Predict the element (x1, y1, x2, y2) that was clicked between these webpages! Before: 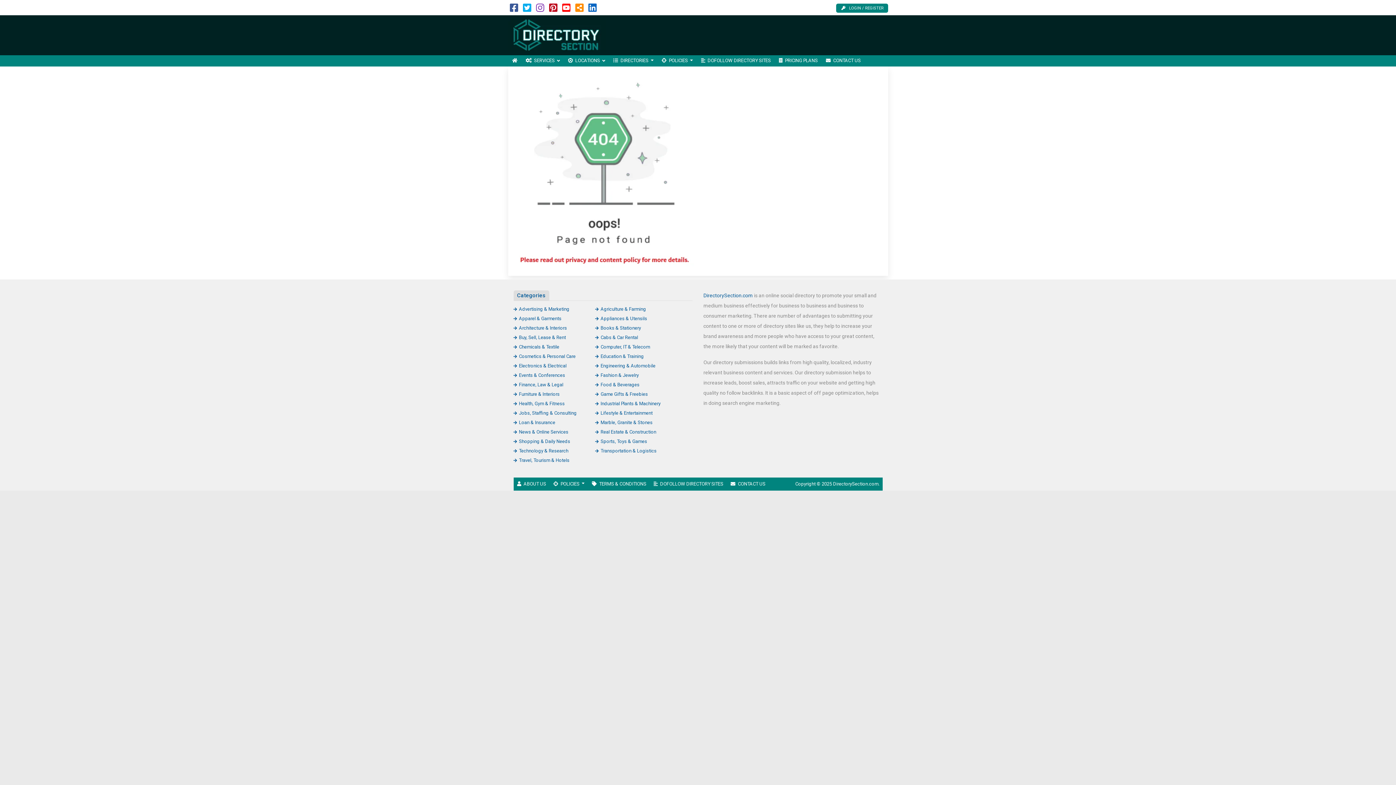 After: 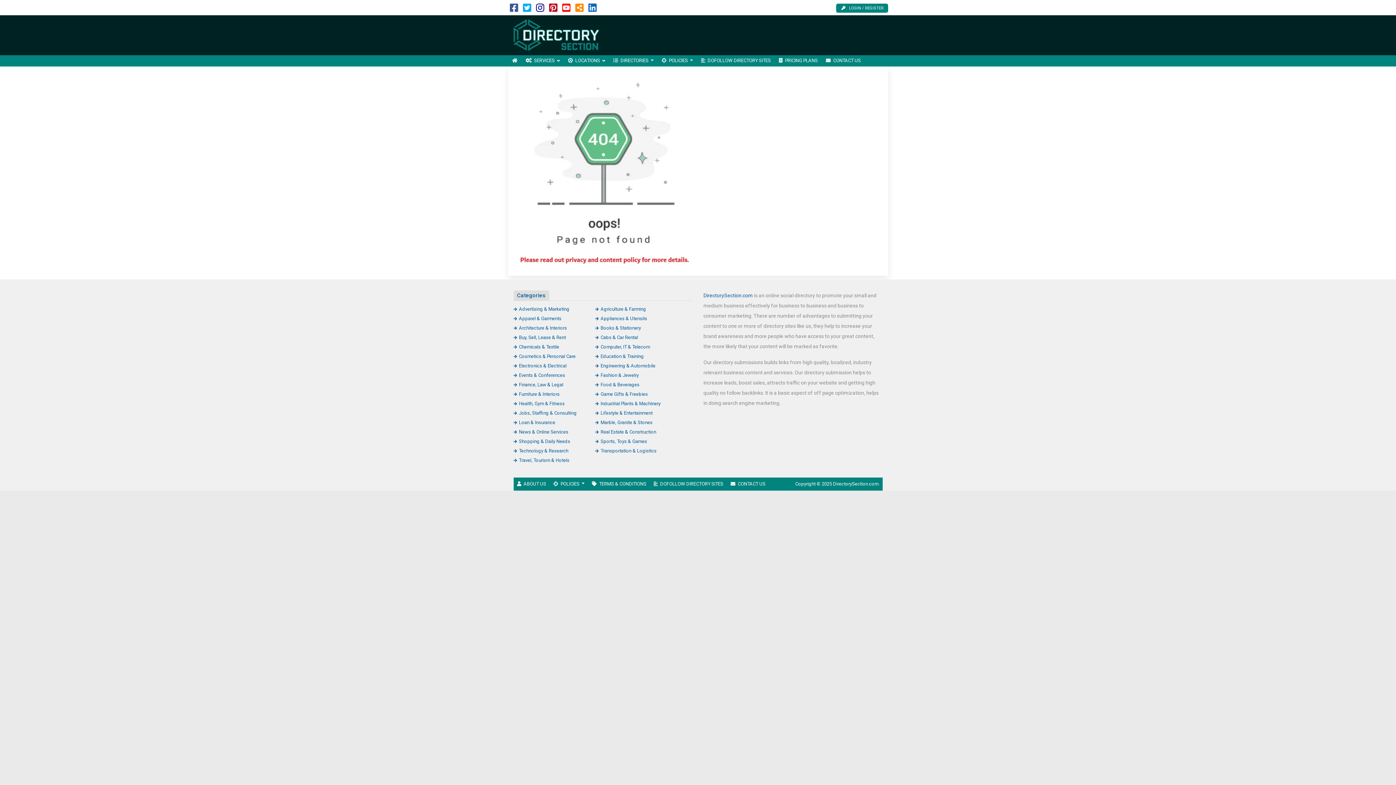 Action: bbox: (536, 6, 544, 12)